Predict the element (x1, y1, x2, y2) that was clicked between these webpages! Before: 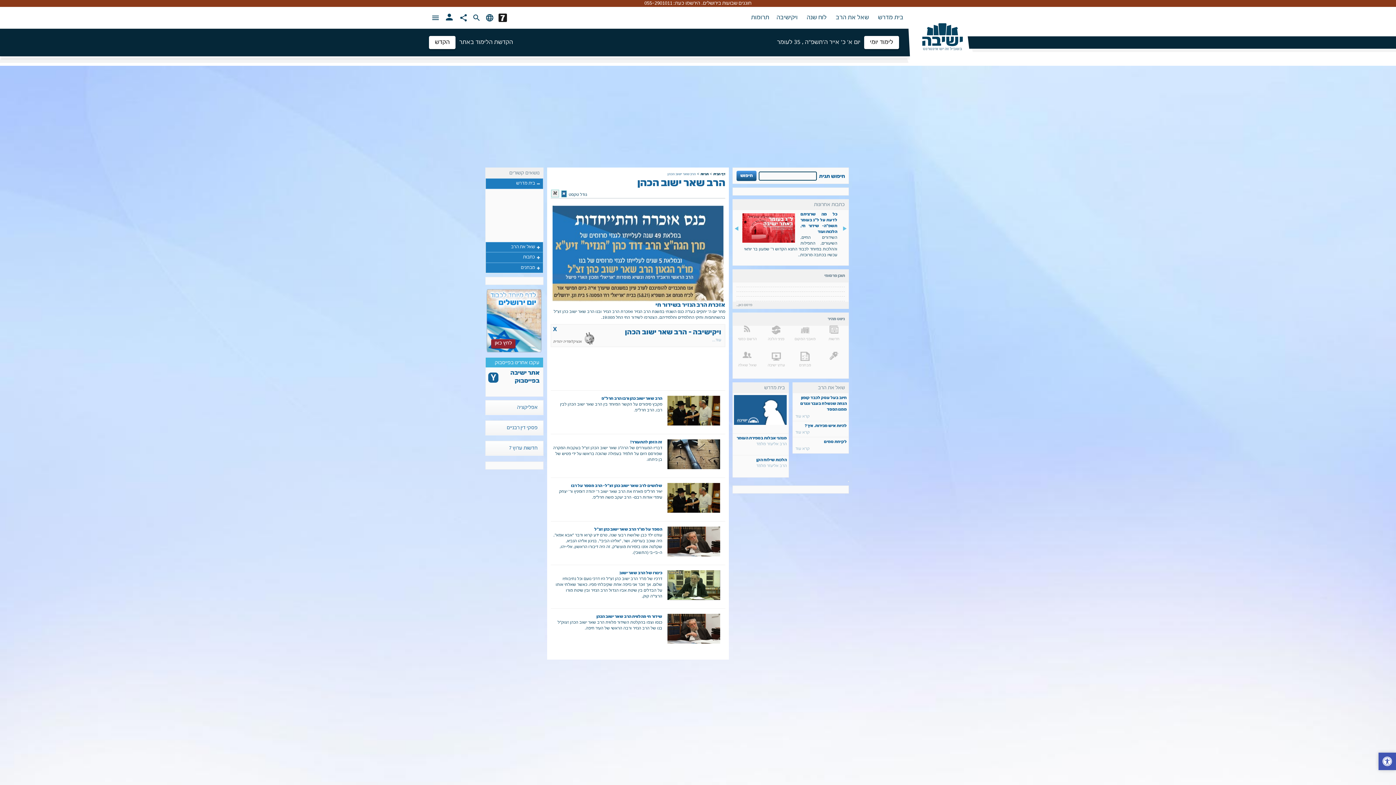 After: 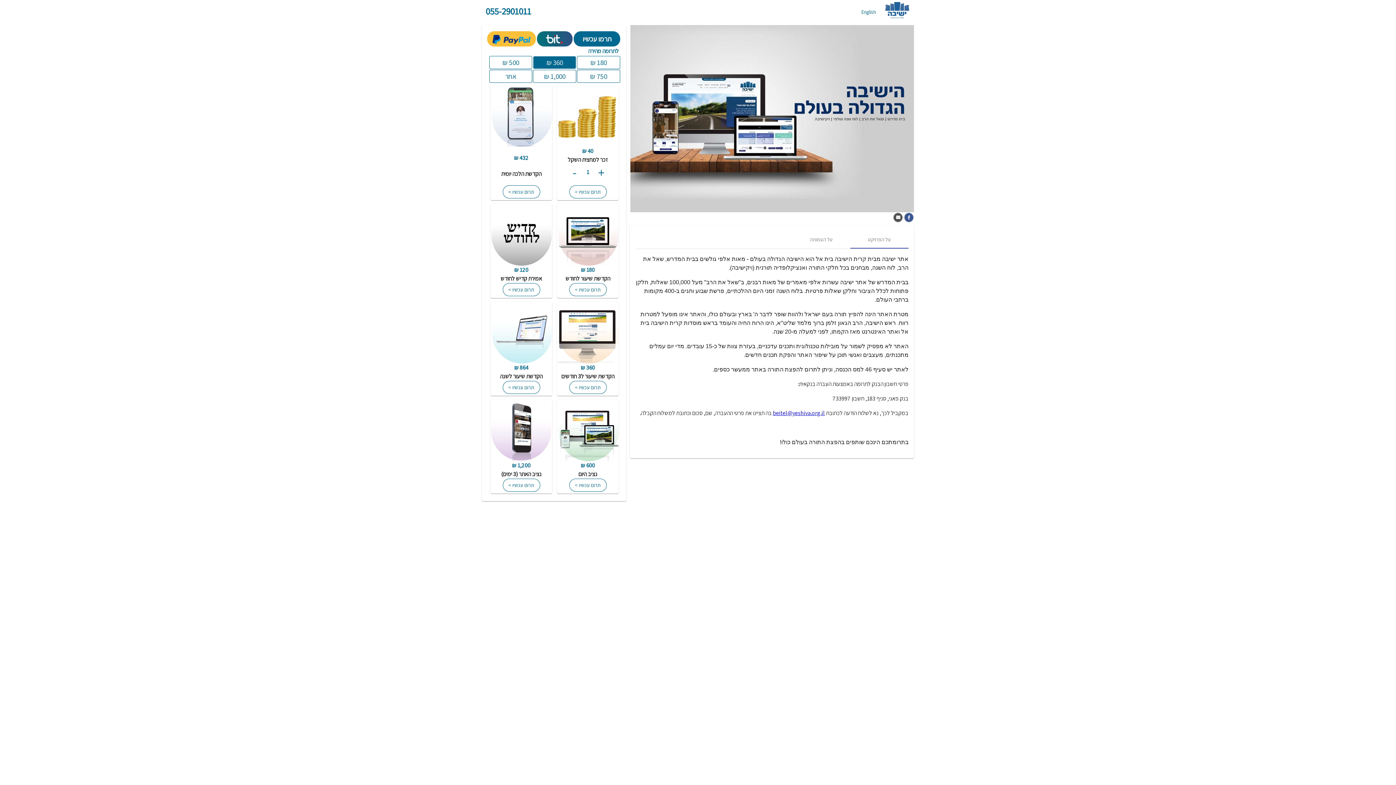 Action: bbox: (429, 36, 455, 49) label: הקדש